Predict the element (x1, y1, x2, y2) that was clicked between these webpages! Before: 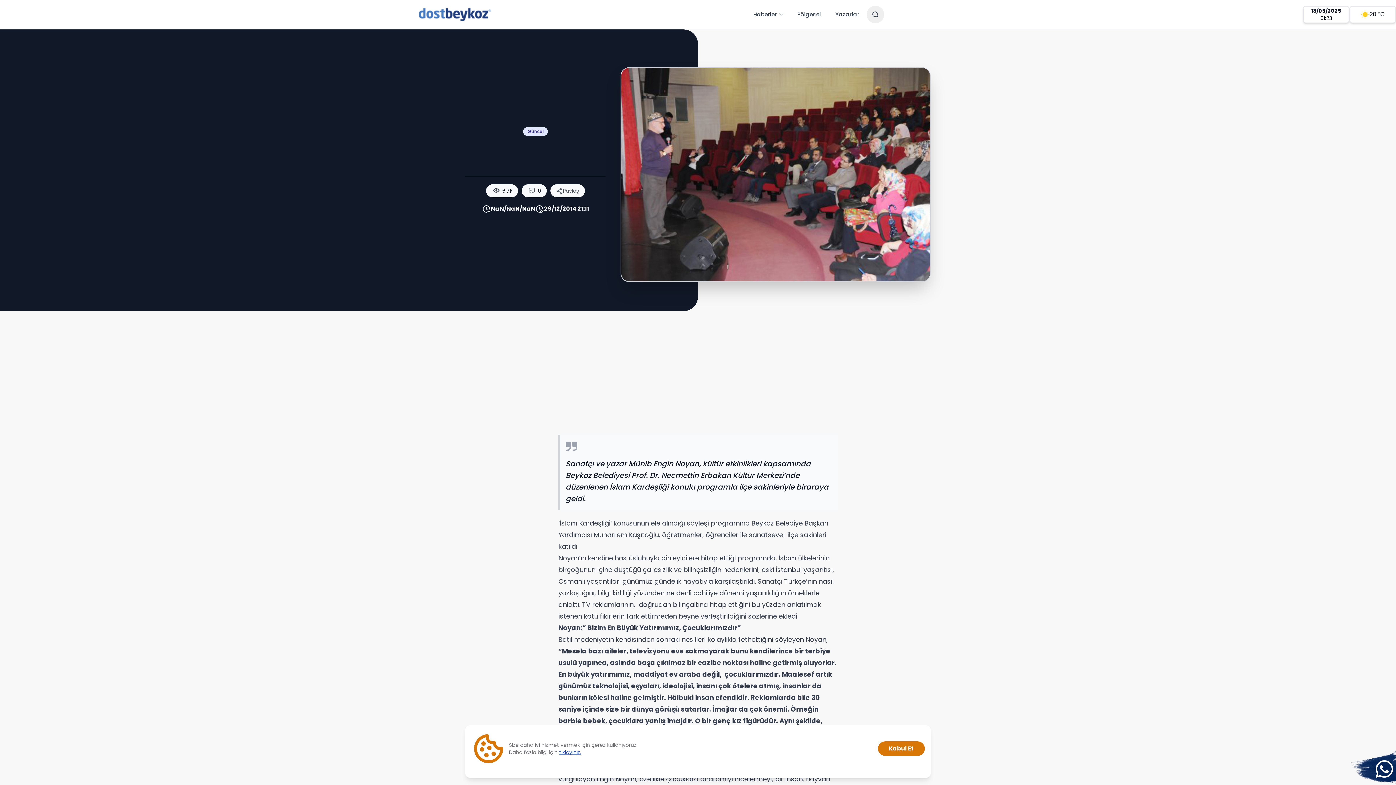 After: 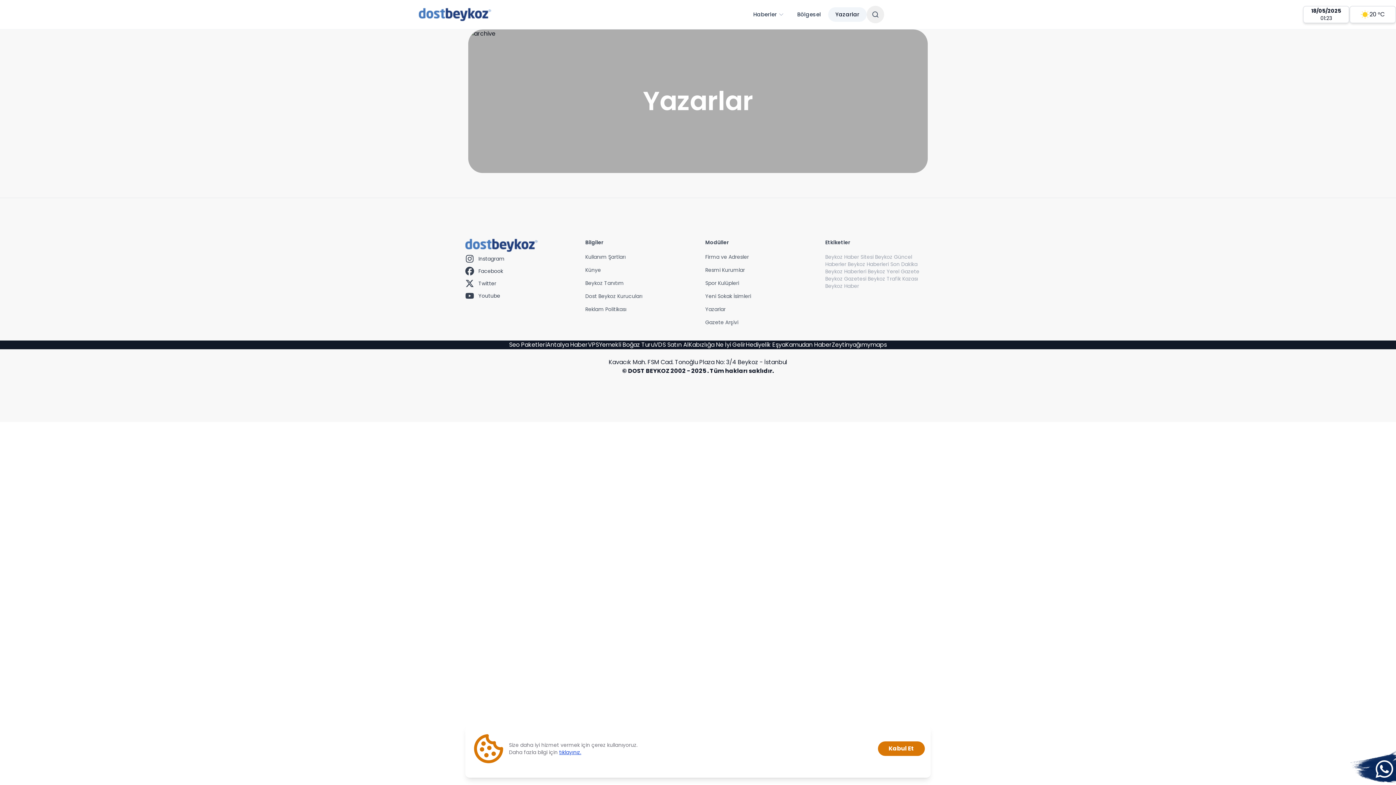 Action: bbox: (828, 7, 866, 21) label: Yazarlar